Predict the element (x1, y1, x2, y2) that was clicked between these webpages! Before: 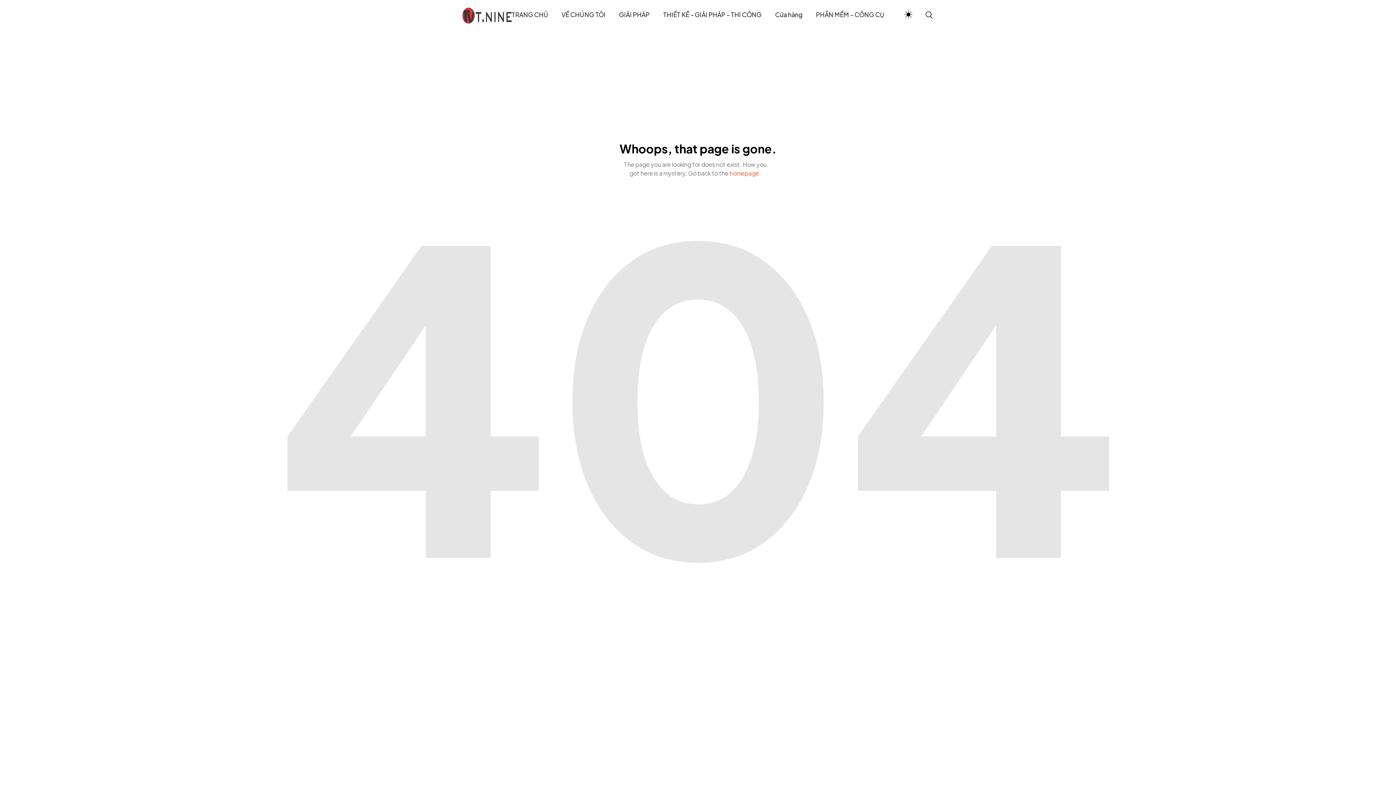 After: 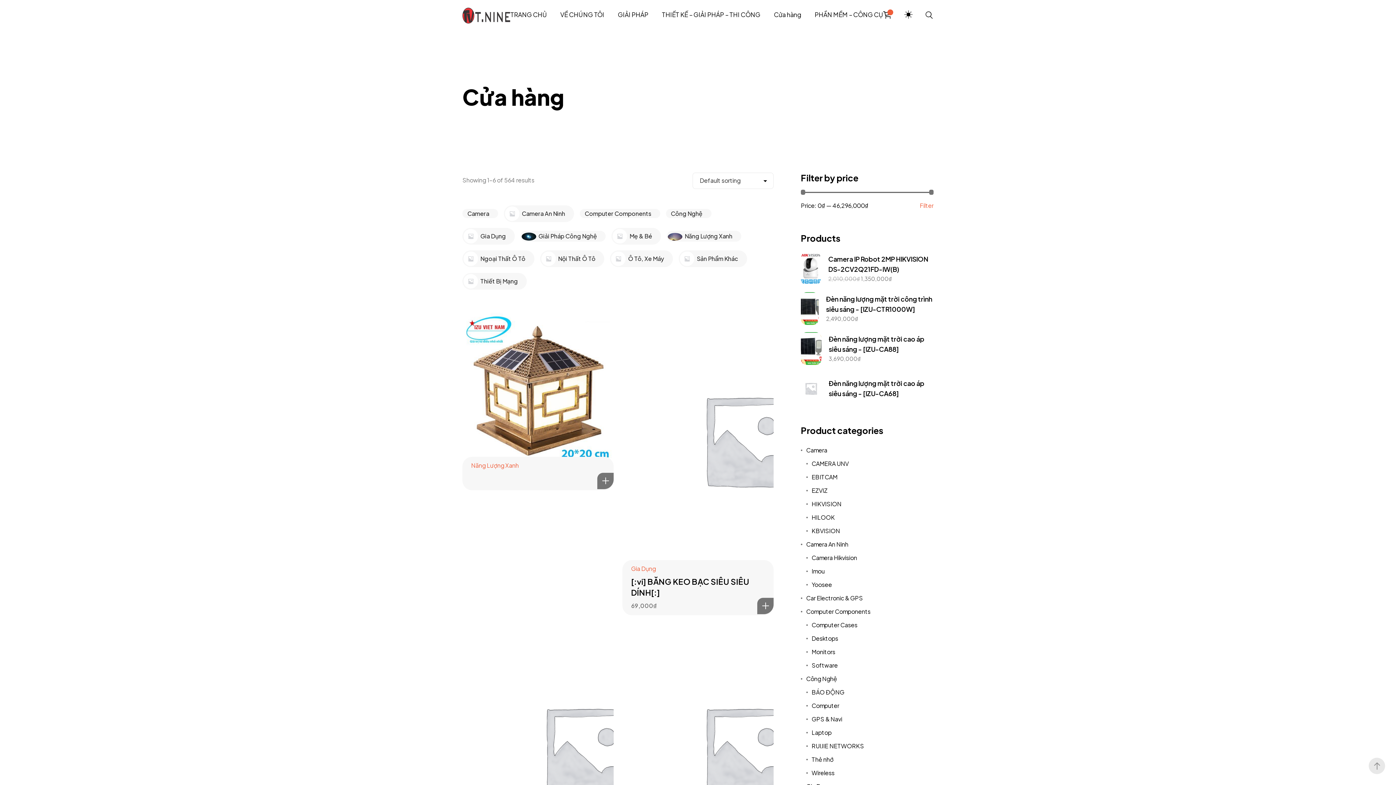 Action: label: Cửa hàng bbox: (768, 10, 809, 19)